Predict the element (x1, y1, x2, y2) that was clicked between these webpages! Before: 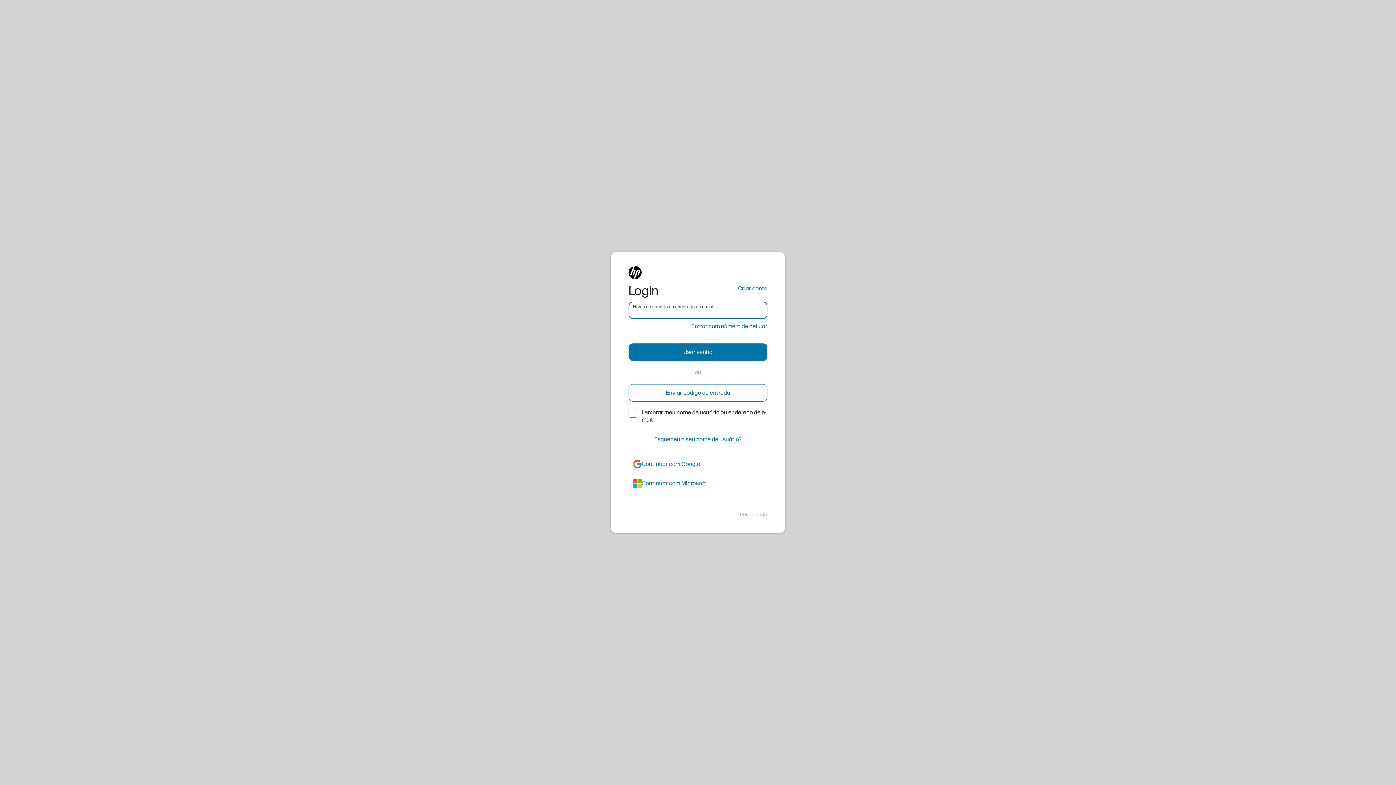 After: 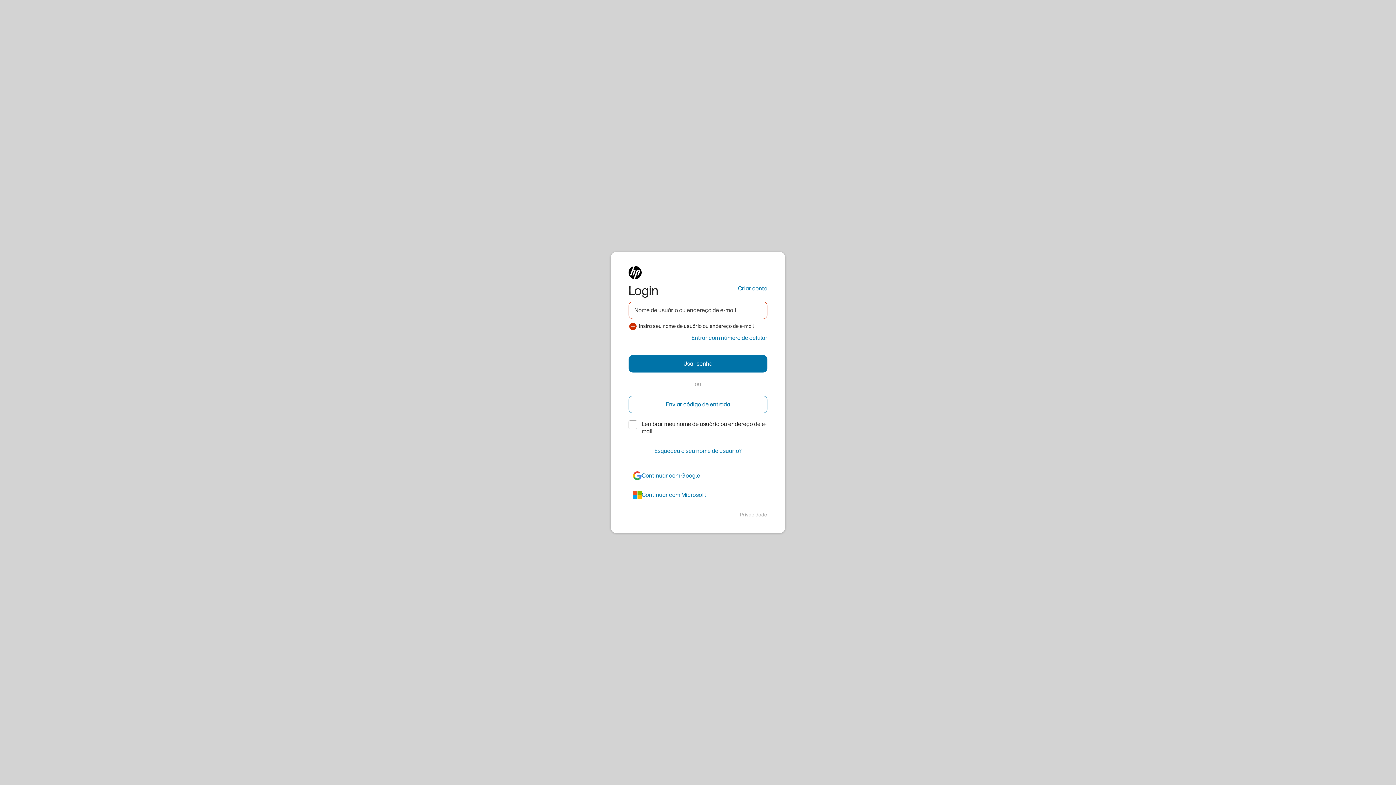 Action: label: Enviar código de entrada bbox: (628, 384, 767, 401)